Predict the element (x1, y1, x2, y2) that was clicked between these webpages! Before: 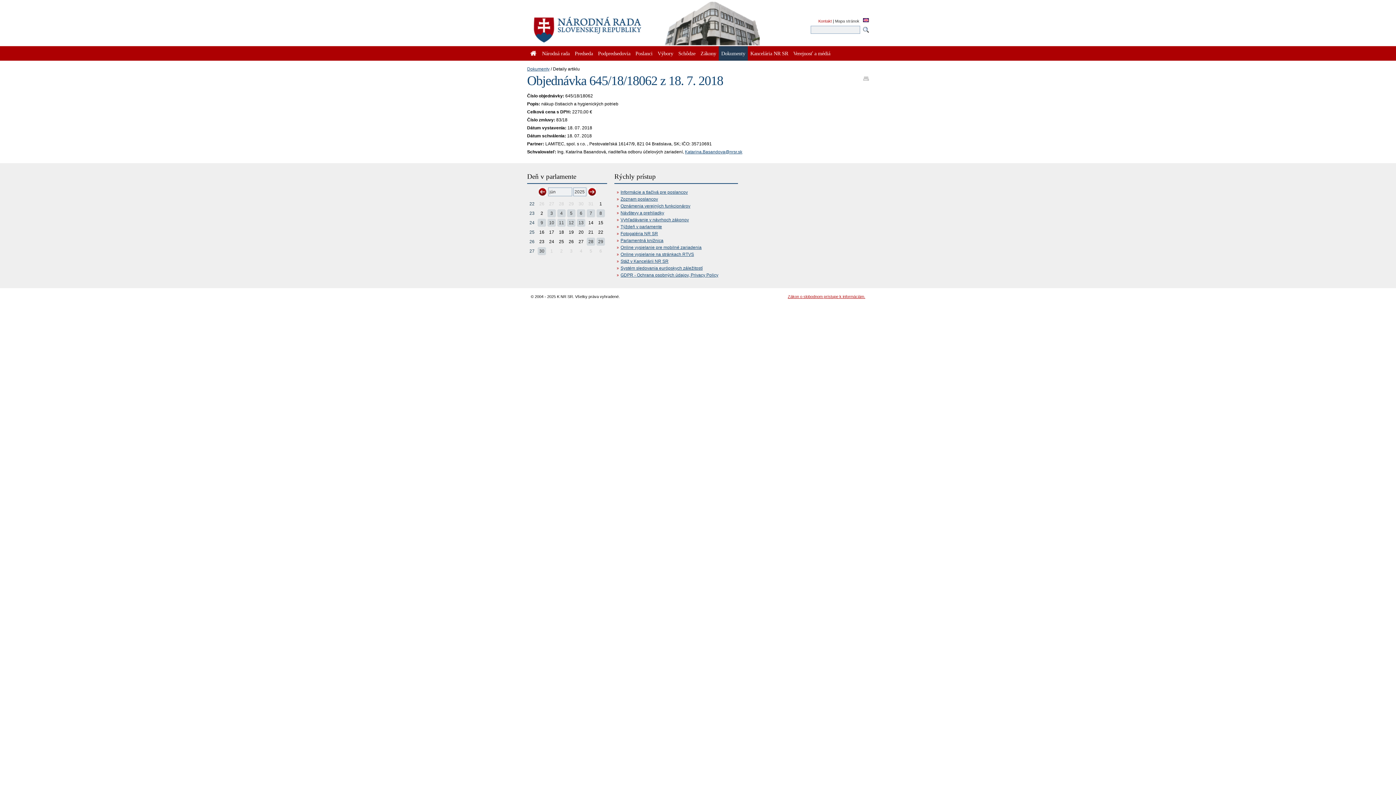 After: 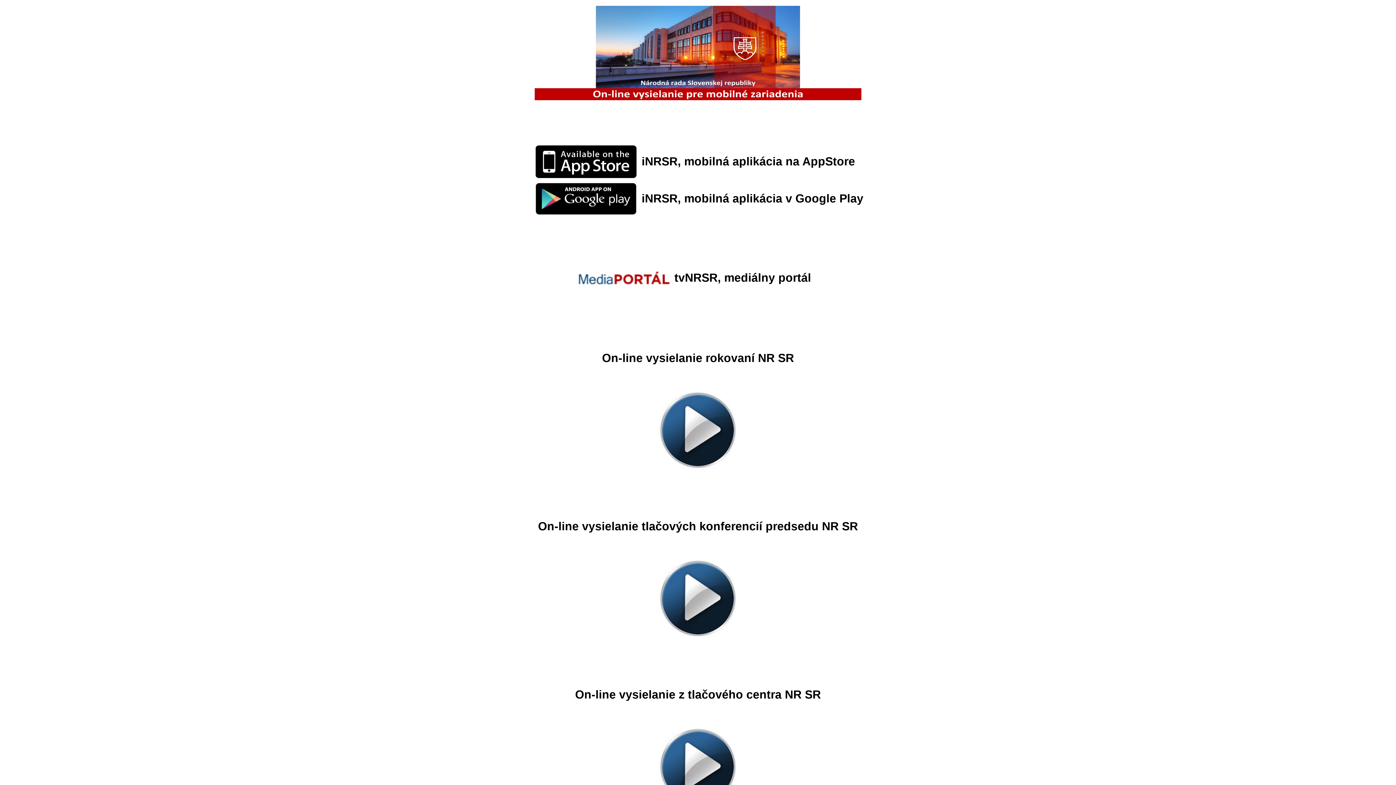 Action: bbox: (620, 244, 701, 250) label: Online vysielanie pre mobilné zariadenia